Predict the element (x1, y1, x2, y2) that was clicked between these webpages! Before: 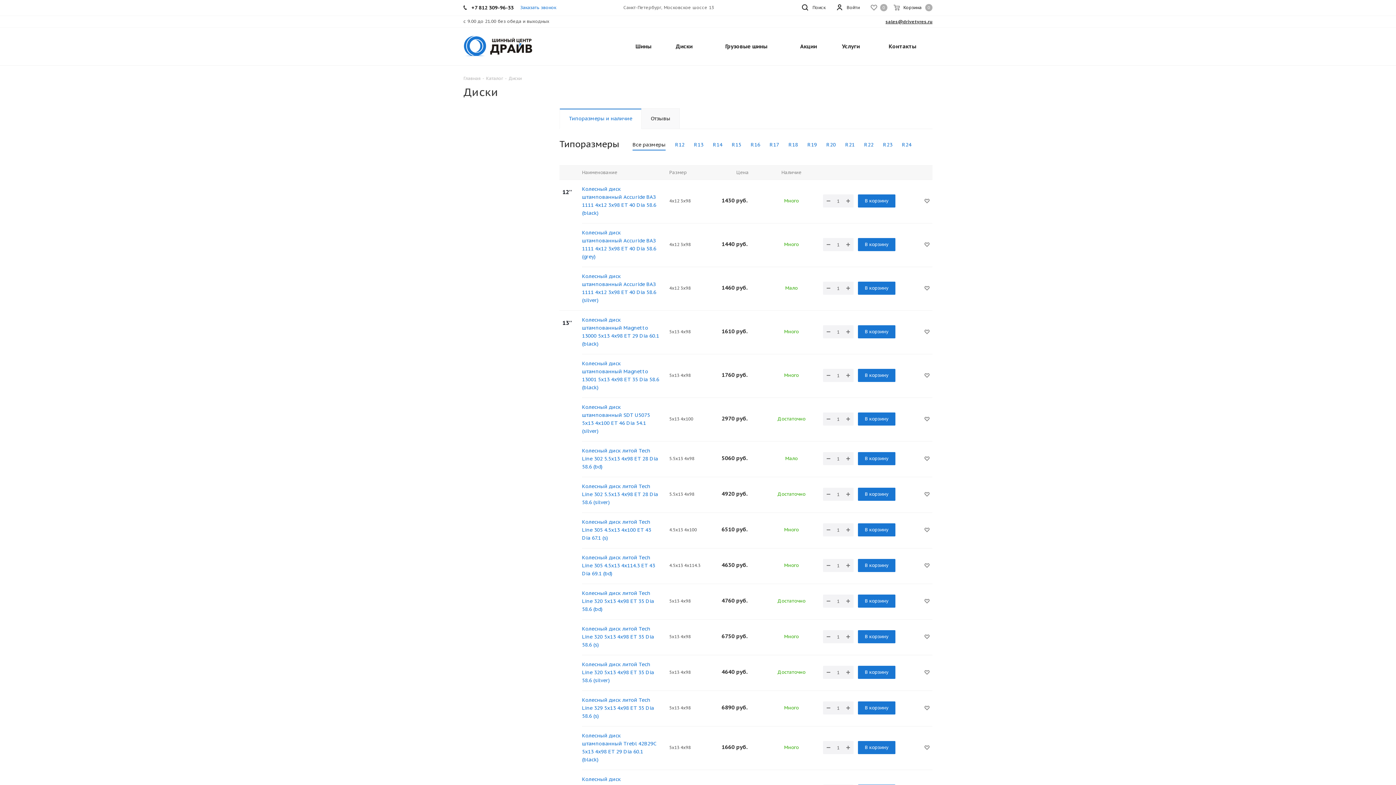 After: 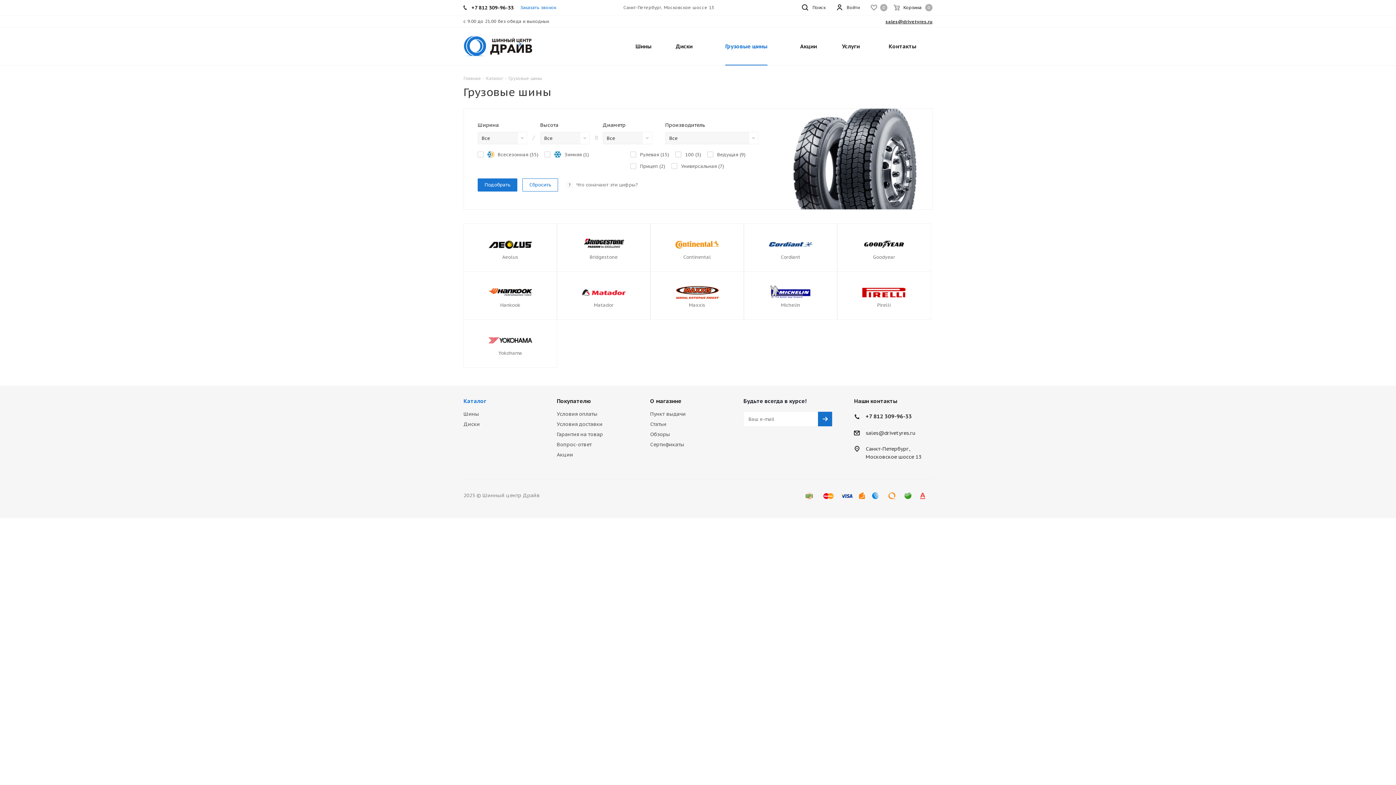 Action: label: Грузовые шины bbox: (721, 27, 772, 65)